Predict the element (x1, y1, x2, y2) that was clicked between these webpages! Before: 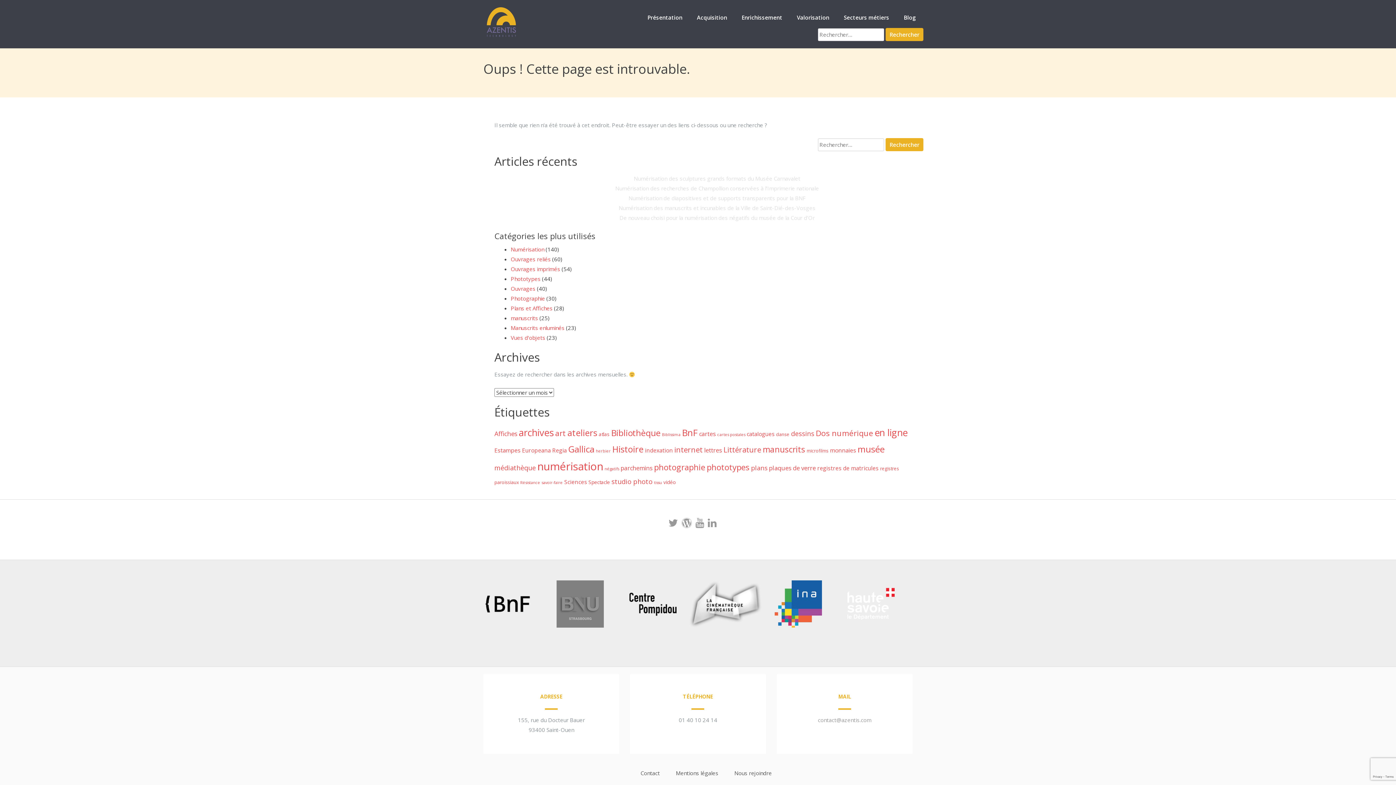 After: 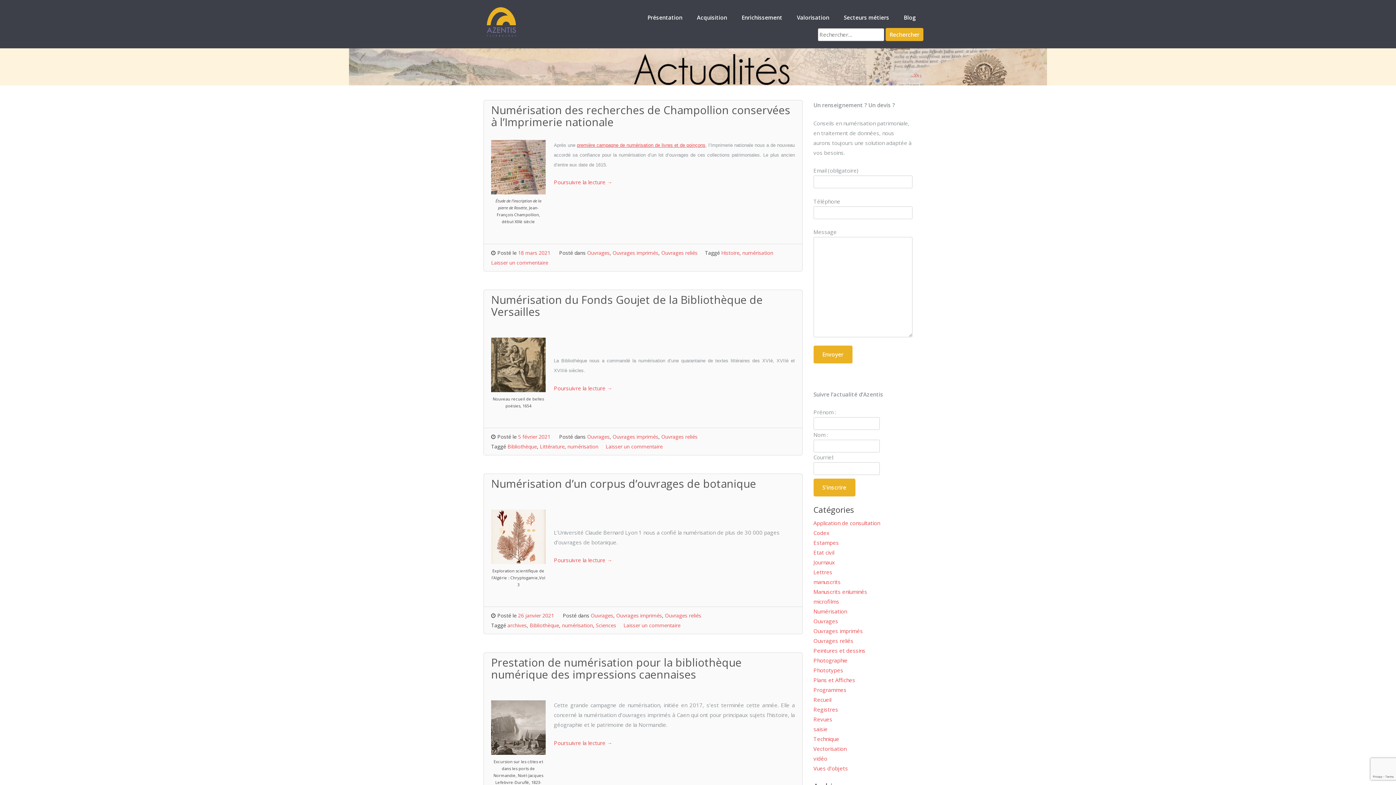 Action: label: Ouvrages reliés bbox: (510, 255, 550, 262)